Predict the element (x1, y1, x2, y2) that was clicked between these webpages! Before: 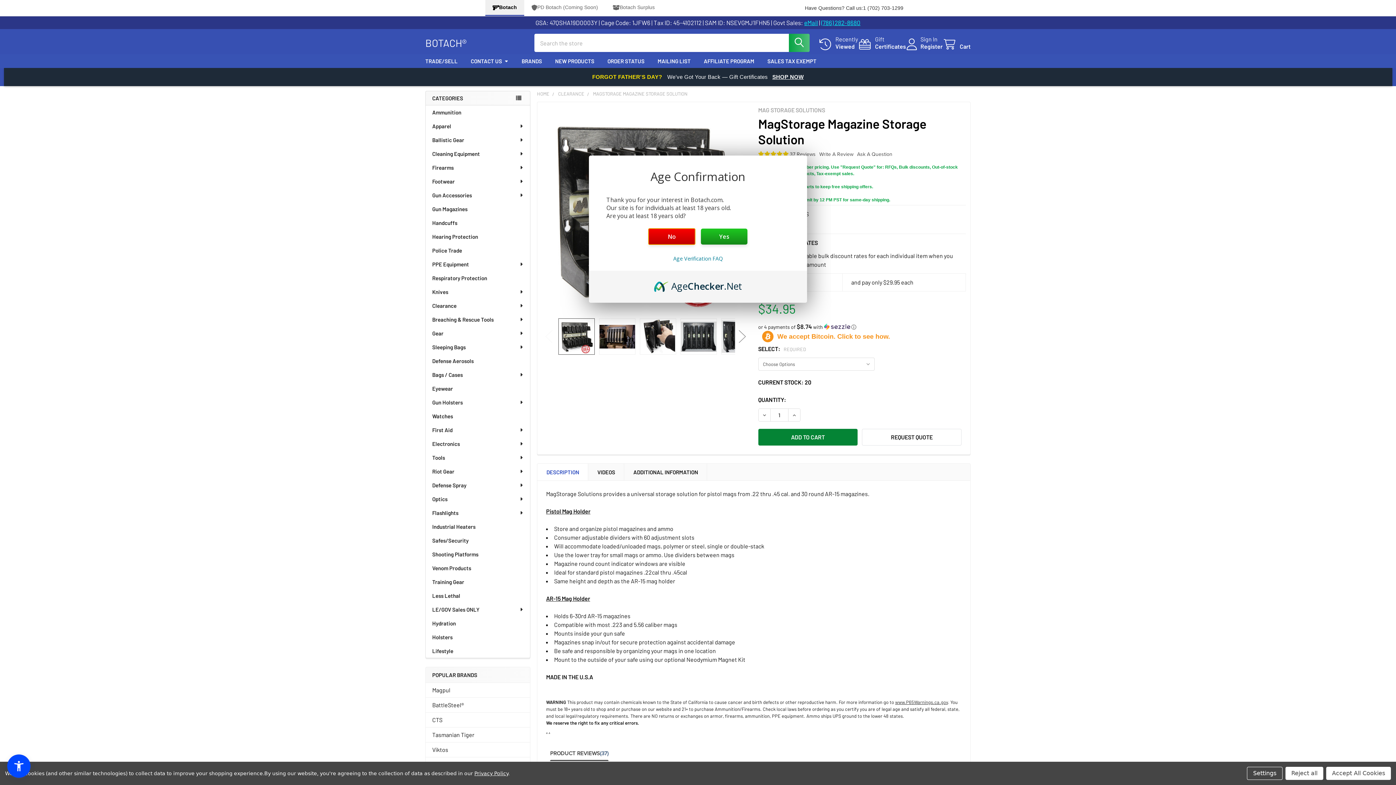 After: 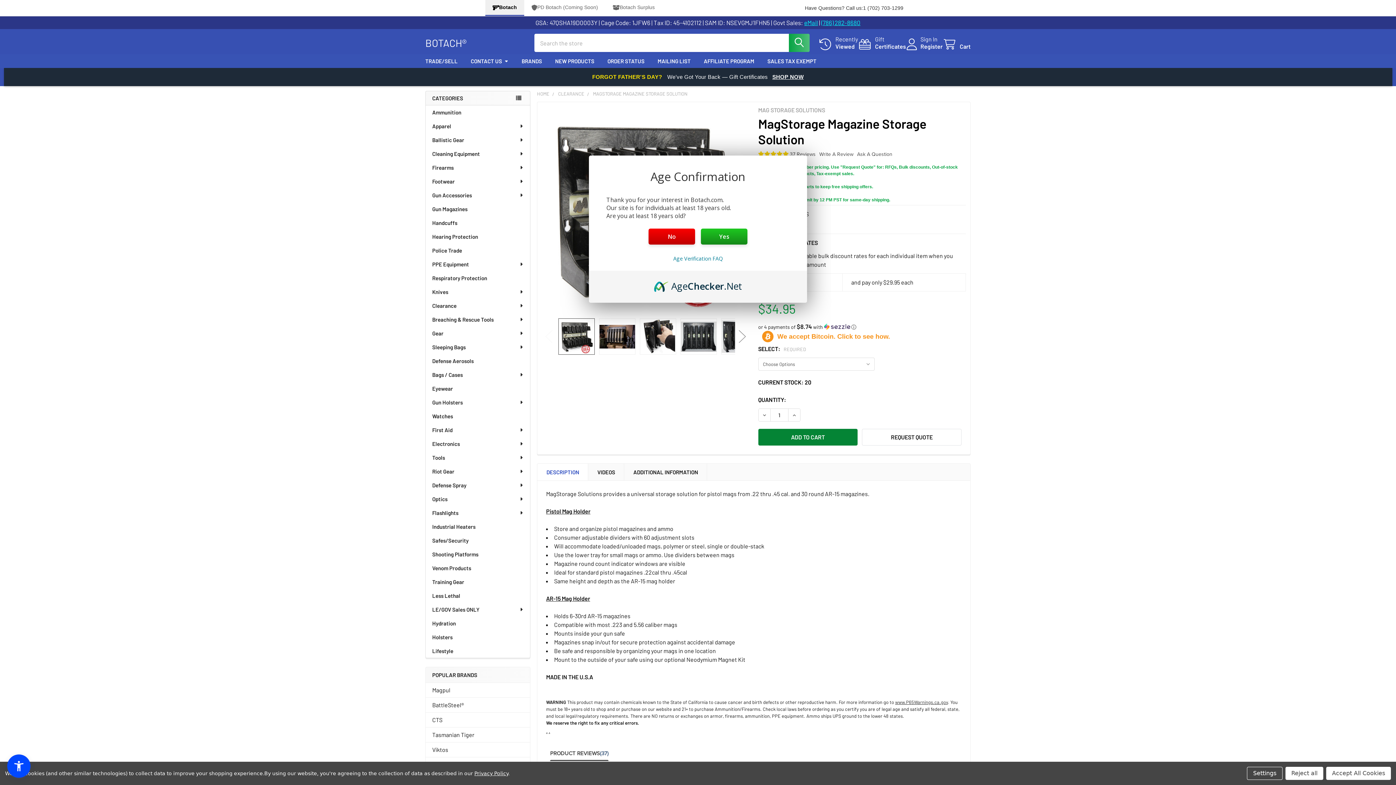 Action: bbox: (654, 279, 742, 287) label: AgeChecker.Net